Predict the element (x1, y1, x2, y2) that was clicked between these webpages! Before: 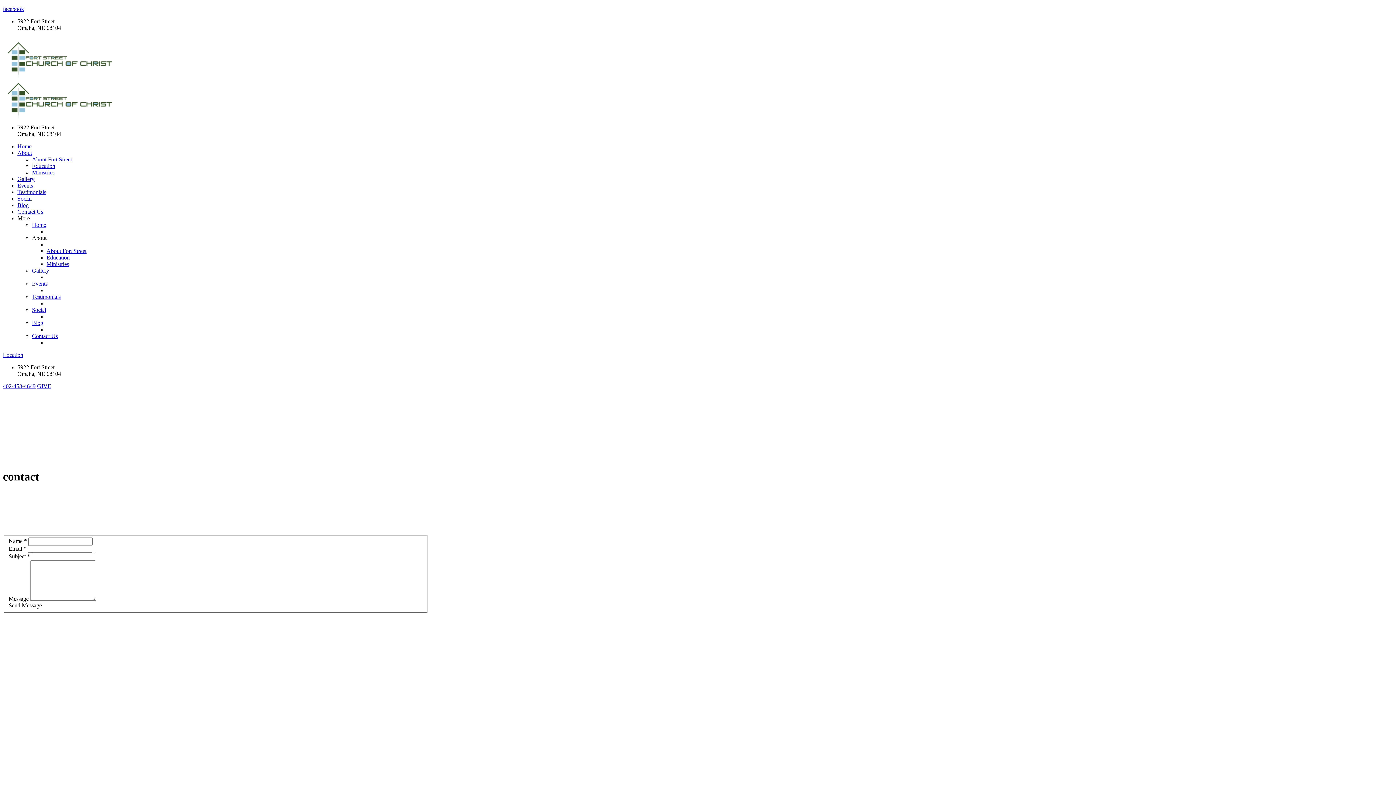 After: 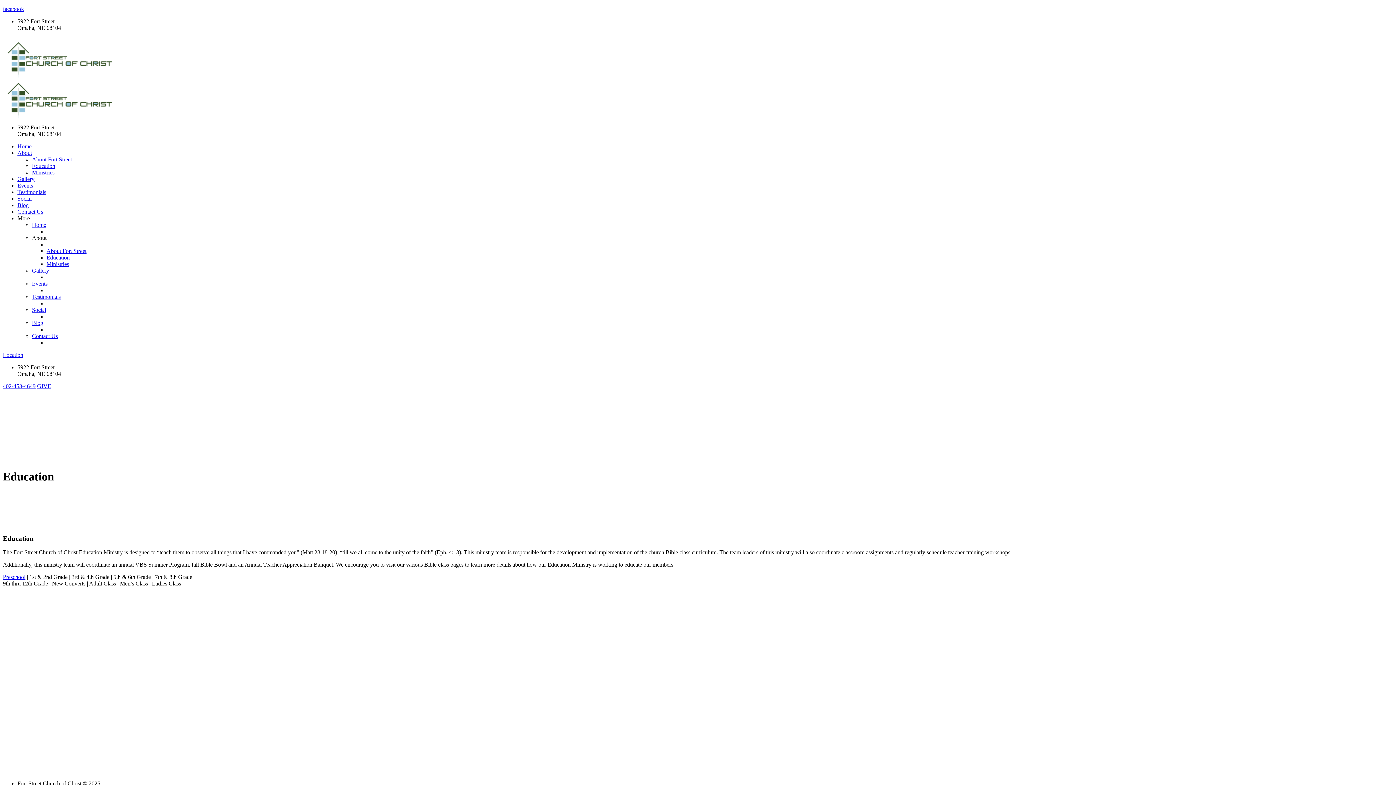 Action: bbox: (46, 254, 69, 260) label: Education